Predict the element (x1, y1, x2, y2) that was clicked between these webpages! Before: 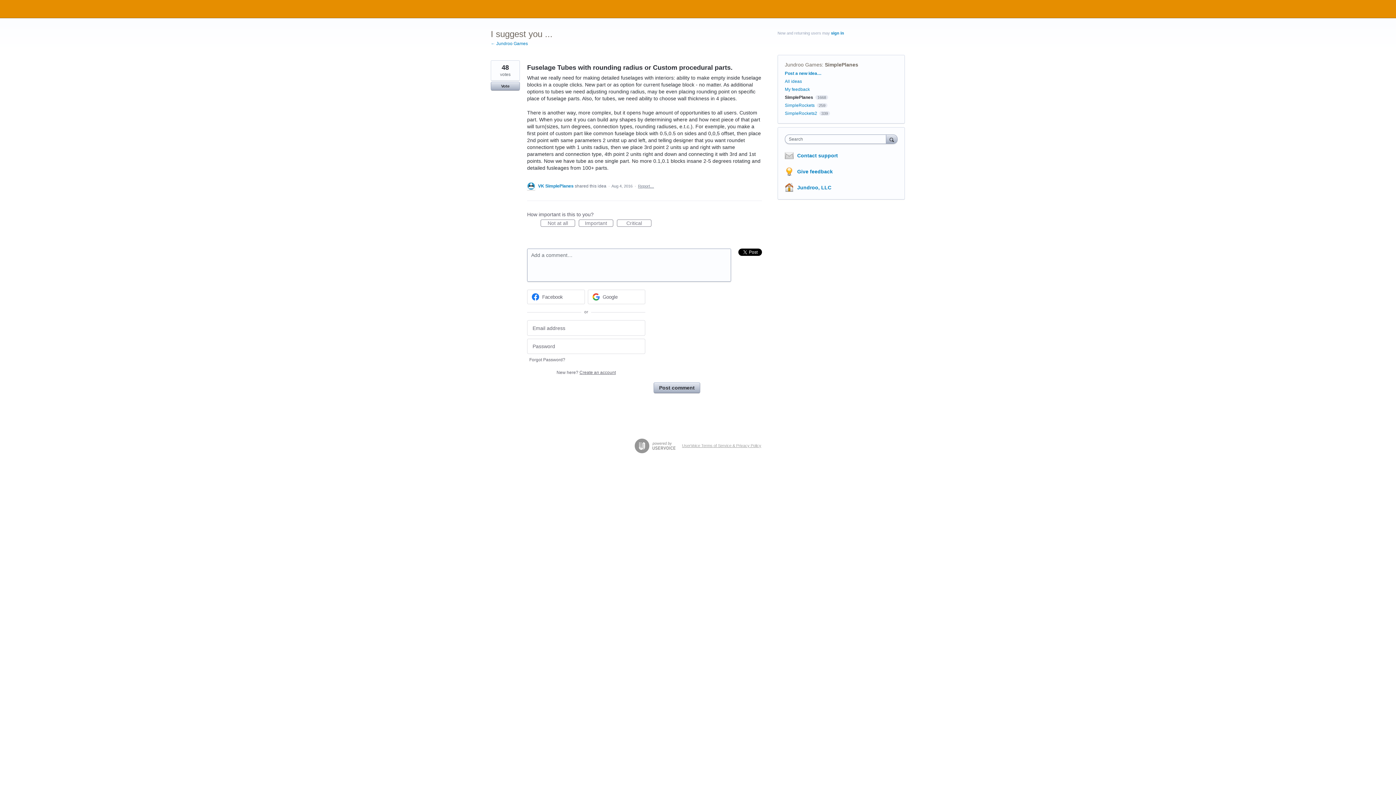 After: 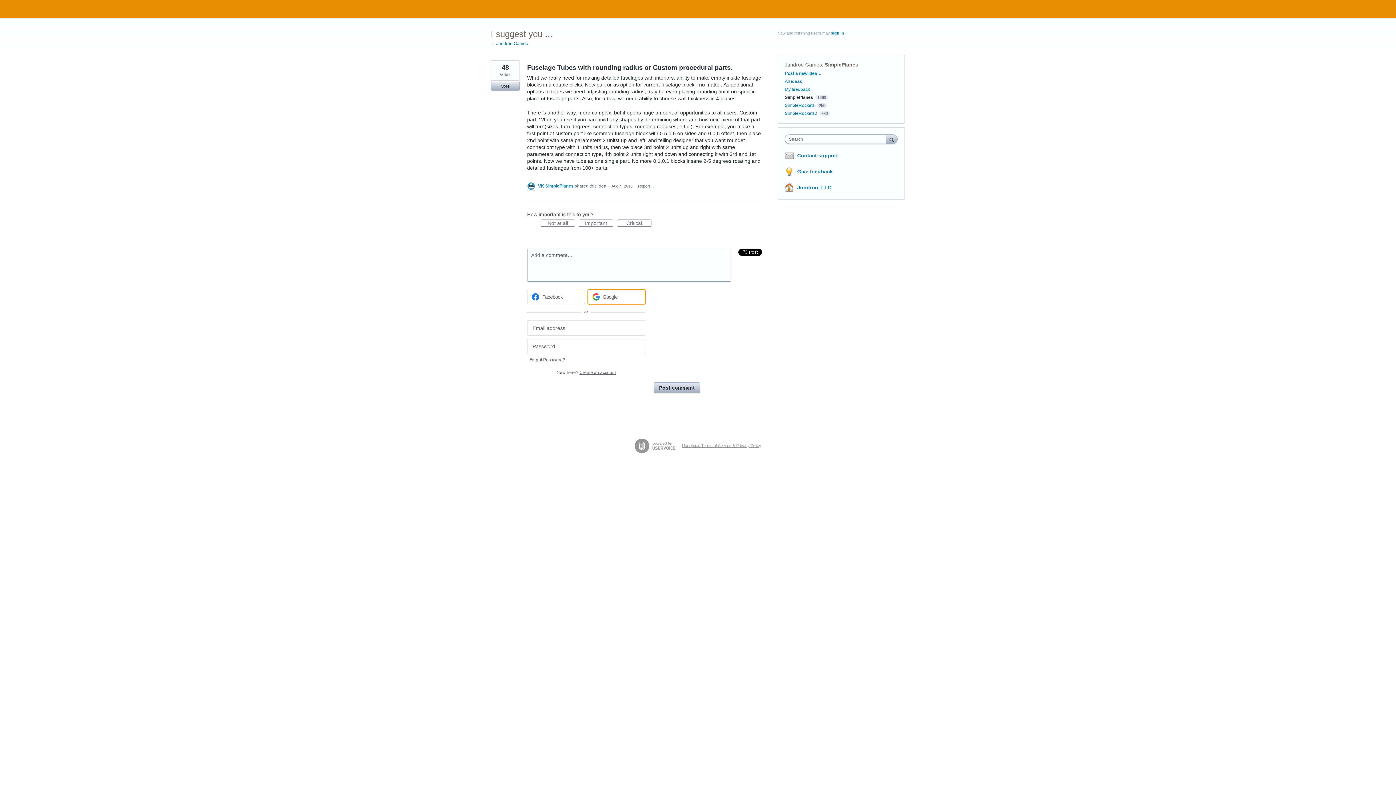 Action: bbox: (587, 289, 645, 304) label: Google sign in